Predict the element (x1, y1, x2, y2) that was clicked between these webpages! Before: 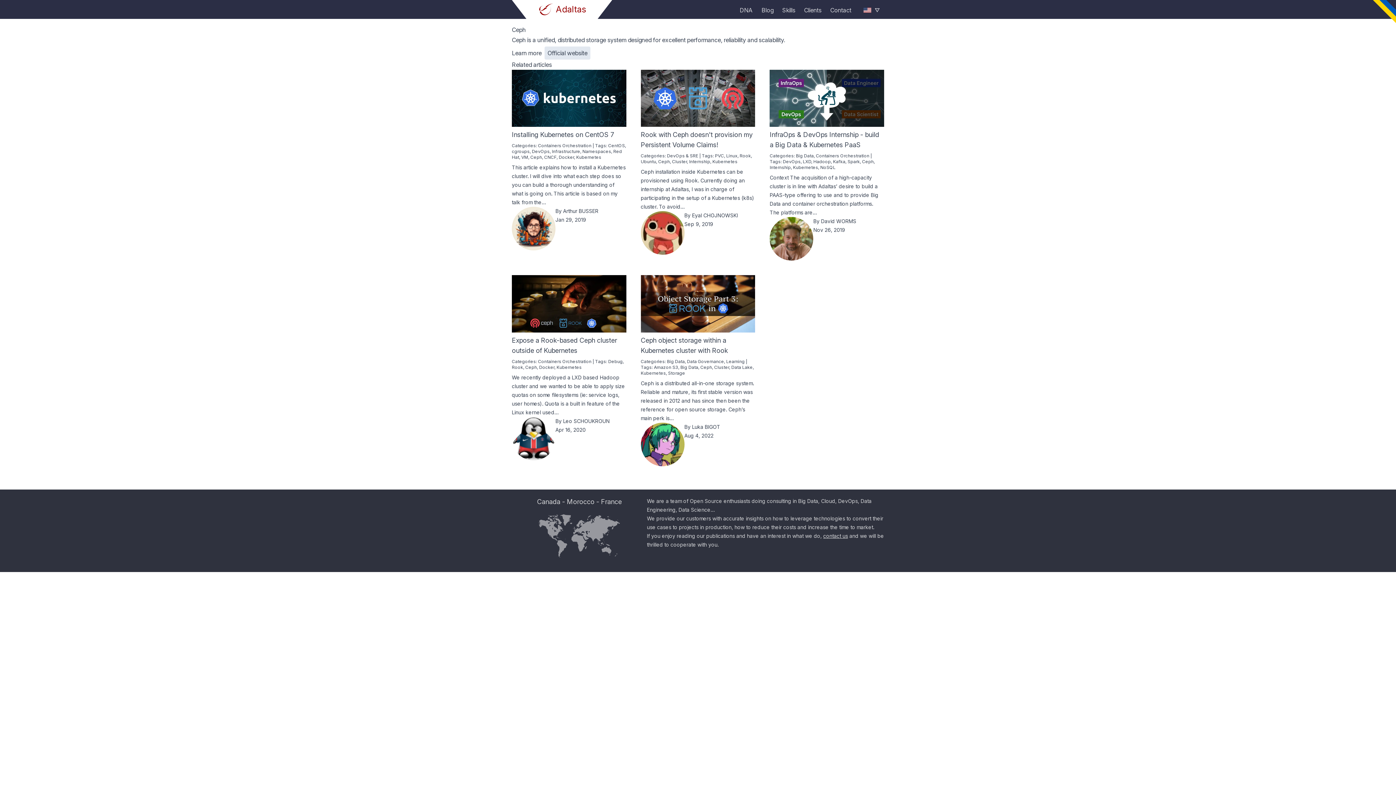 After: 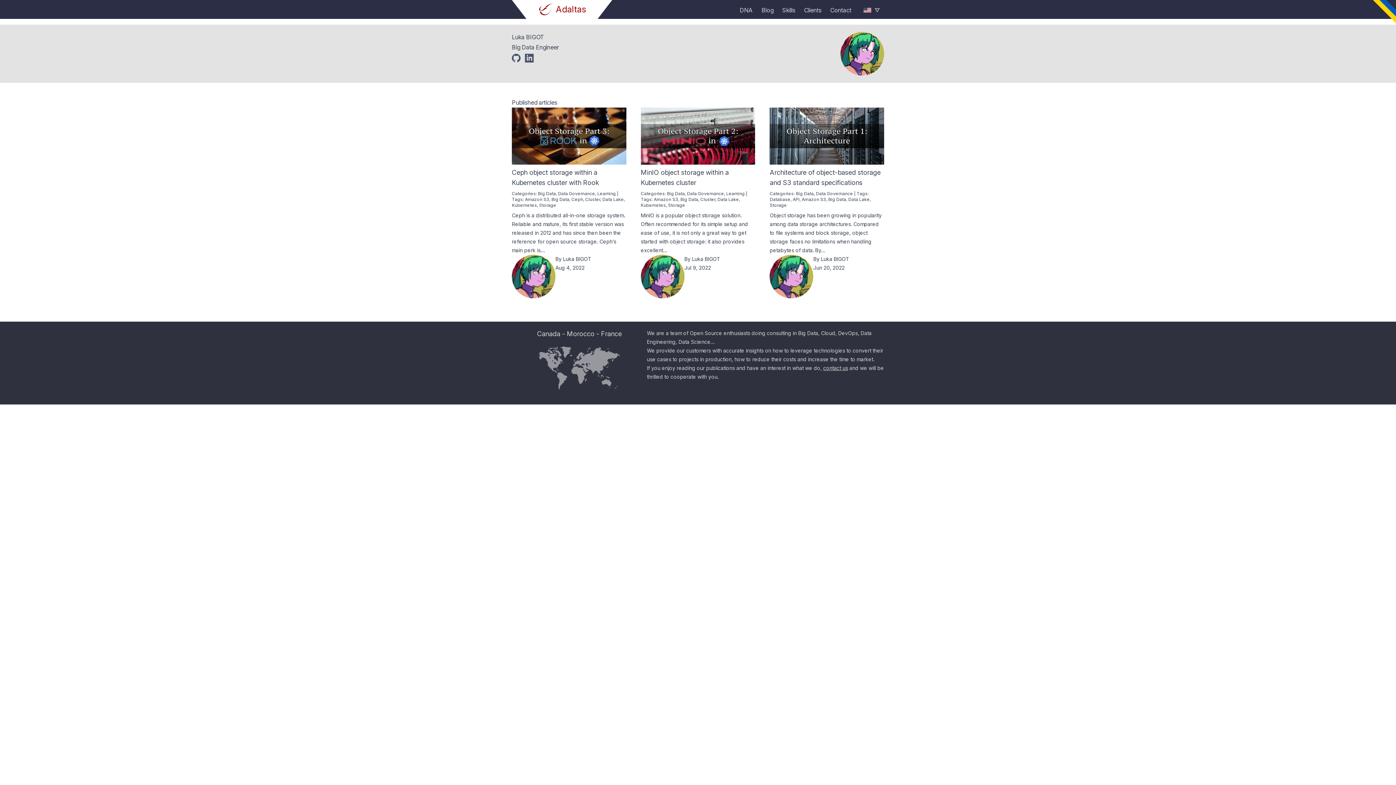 Action: label: Luka BIGOT bbox: (692, 423, 720, 430)